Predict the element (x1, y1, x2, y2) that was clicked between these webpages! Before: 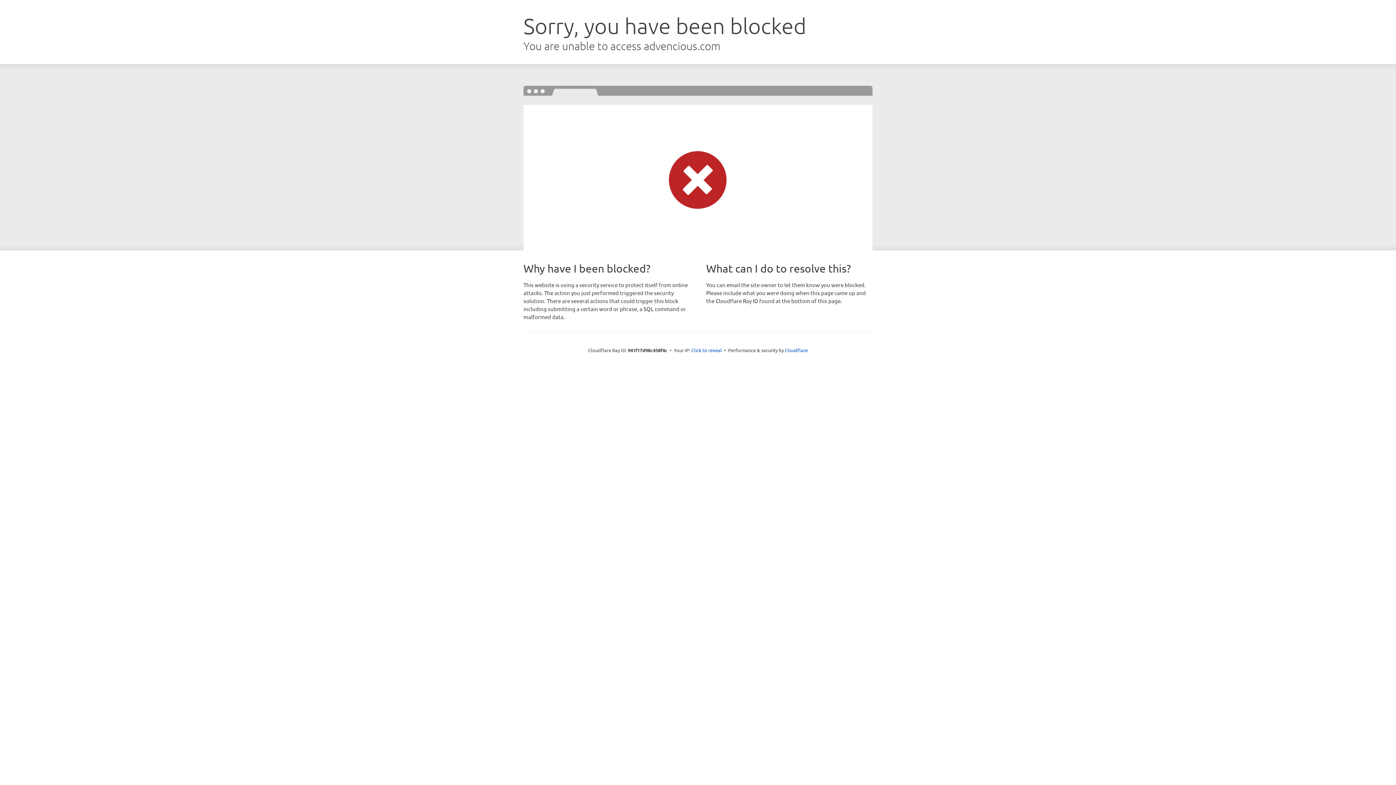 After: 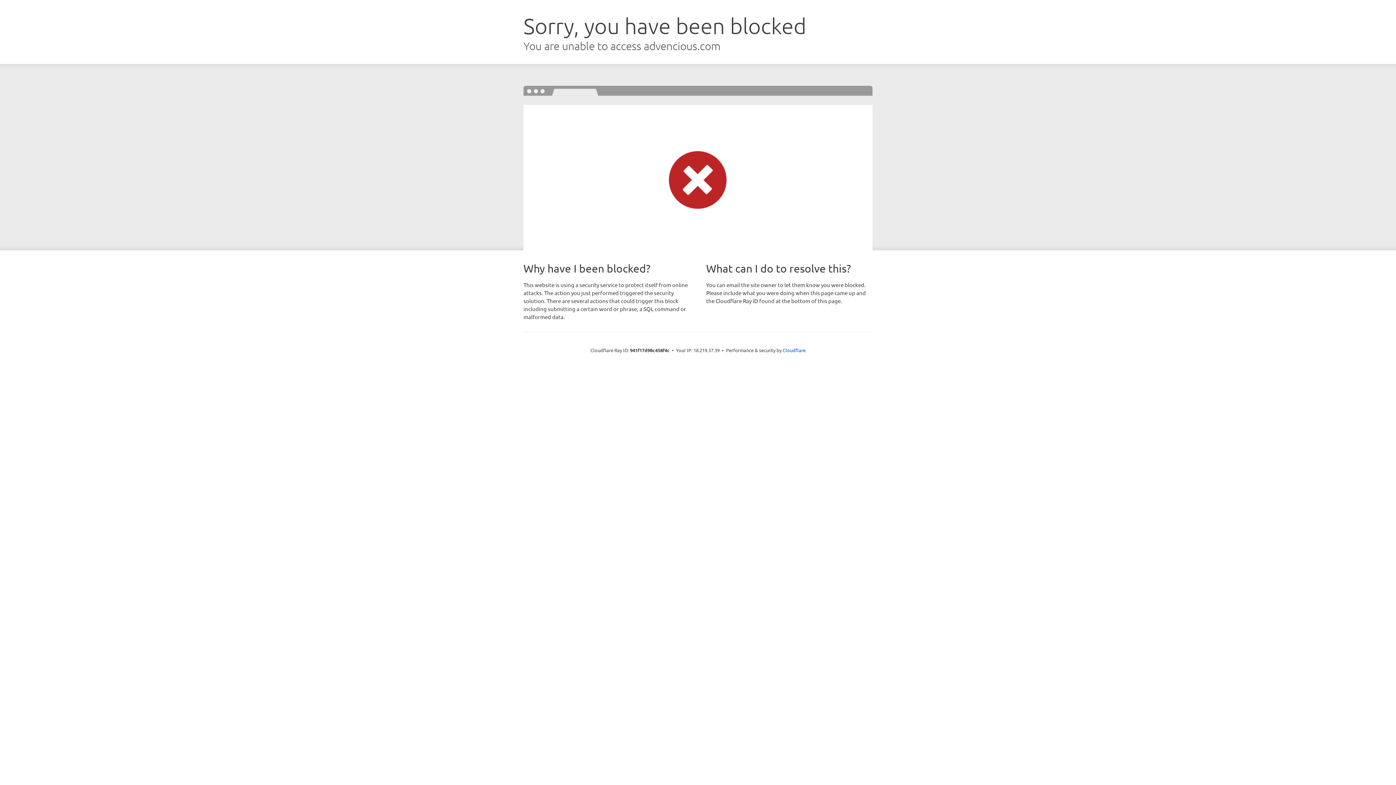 Action: label: Click to reveal bbox: (691, 346, 722, 353)